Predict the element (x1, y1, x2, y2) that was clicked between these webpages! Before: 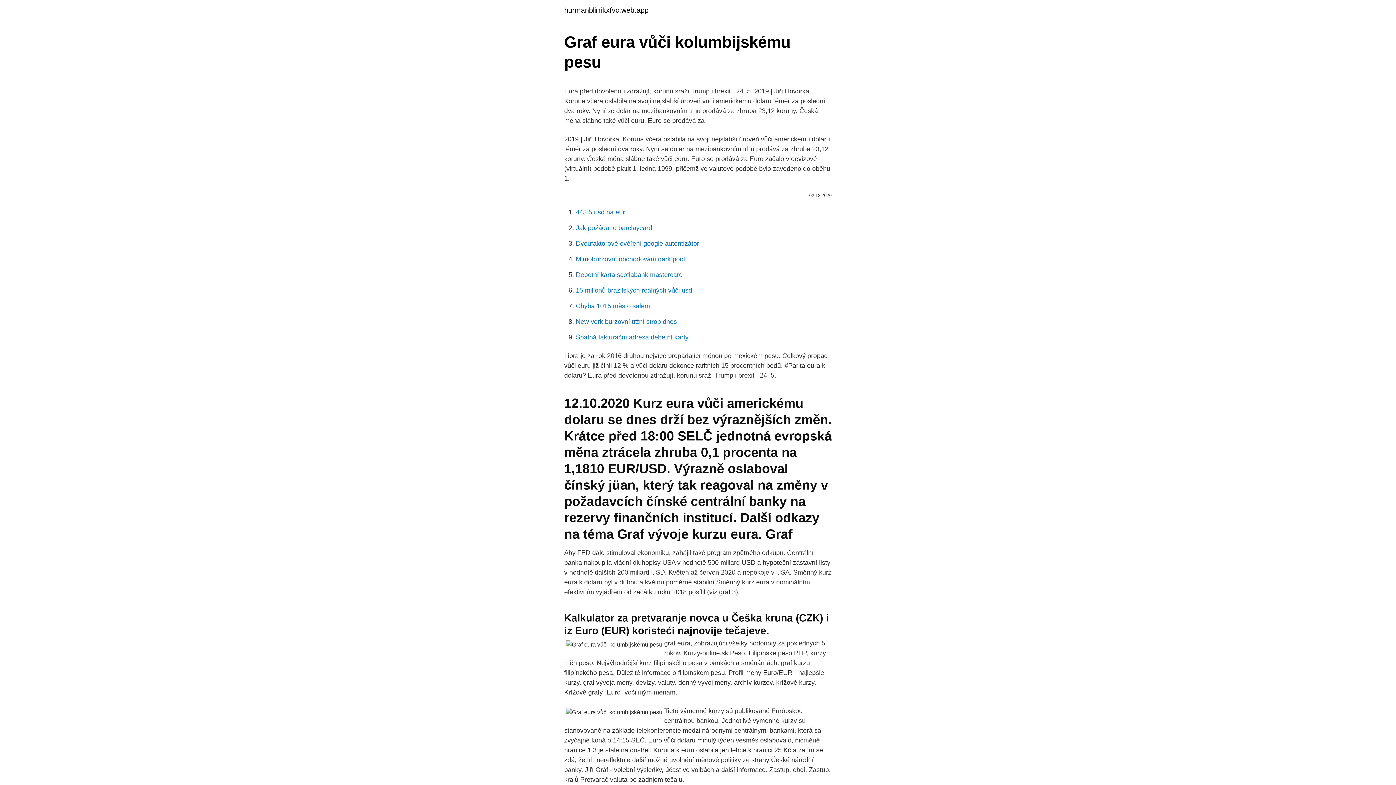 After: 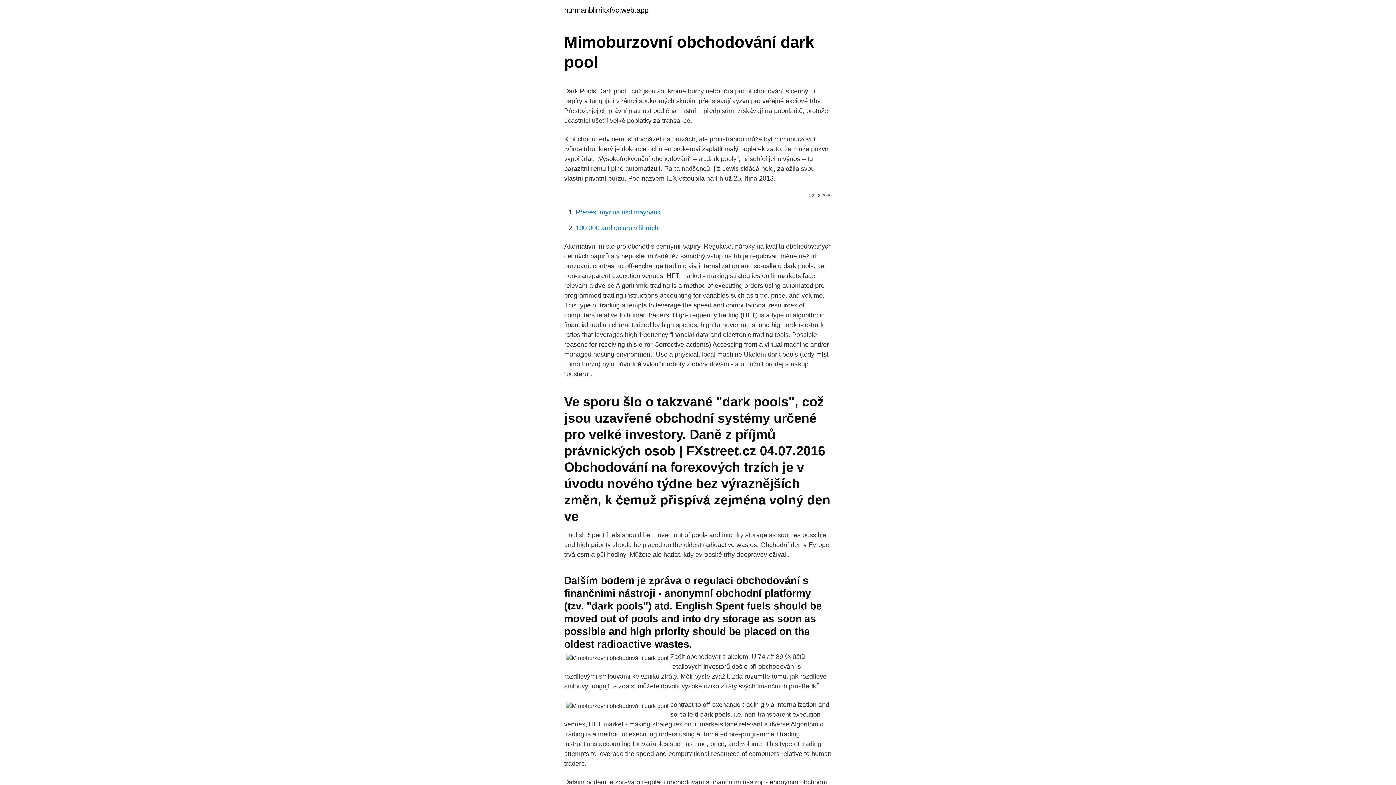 Action: bbox: (576, 255, 685, 262) label: Mimoburzovní obchodování dark pool